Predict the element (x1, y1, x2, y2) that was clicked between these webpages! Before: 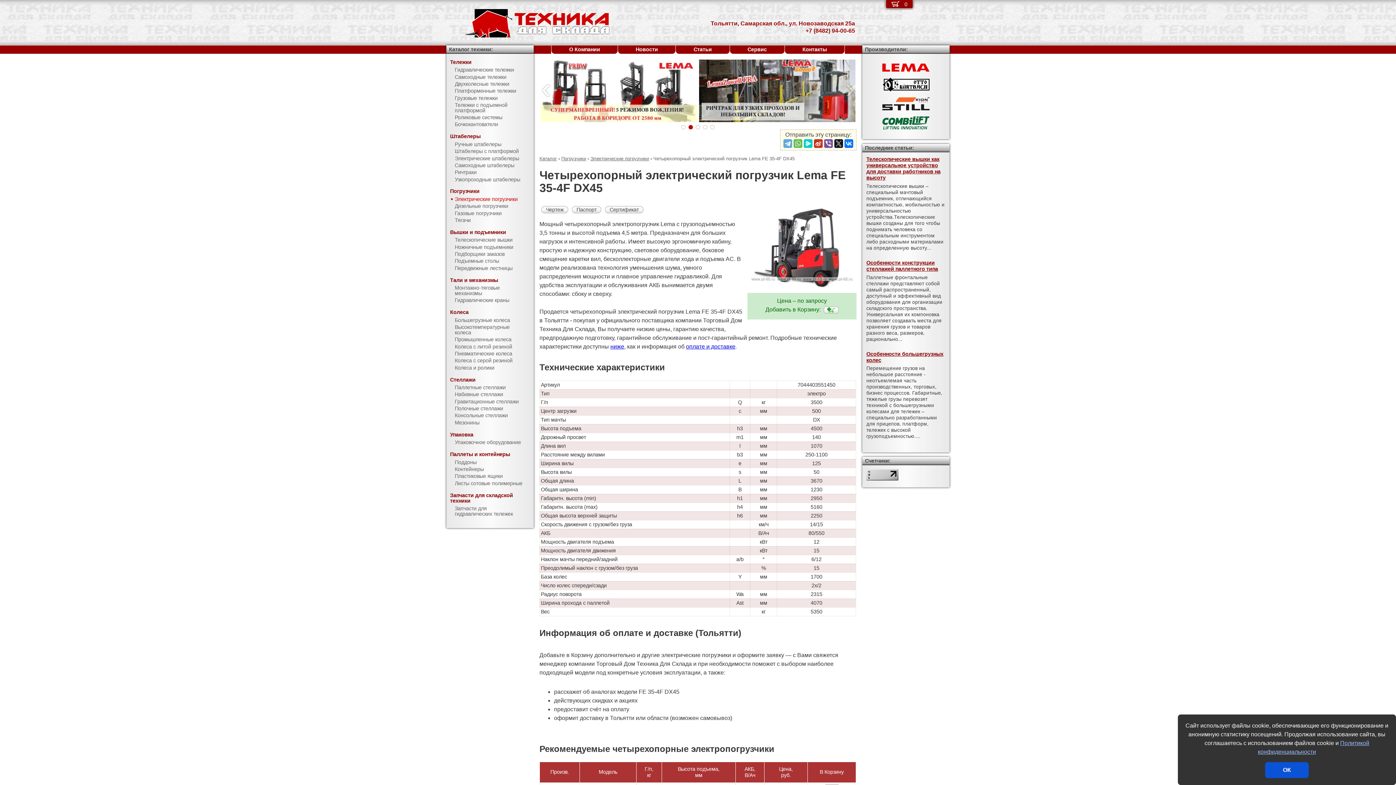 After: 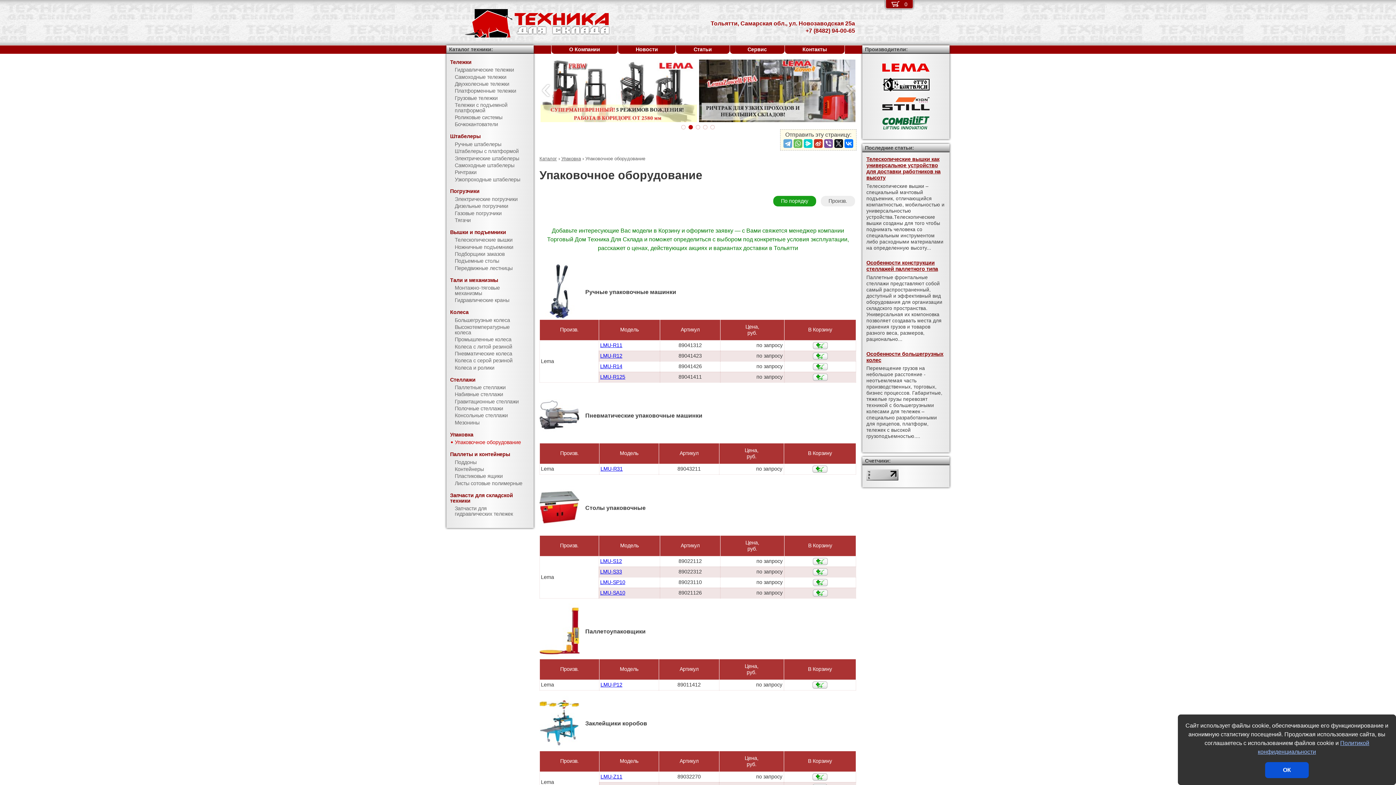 Action: label: Упаковочное оборудование bbox: (446, 439, 533, 446)